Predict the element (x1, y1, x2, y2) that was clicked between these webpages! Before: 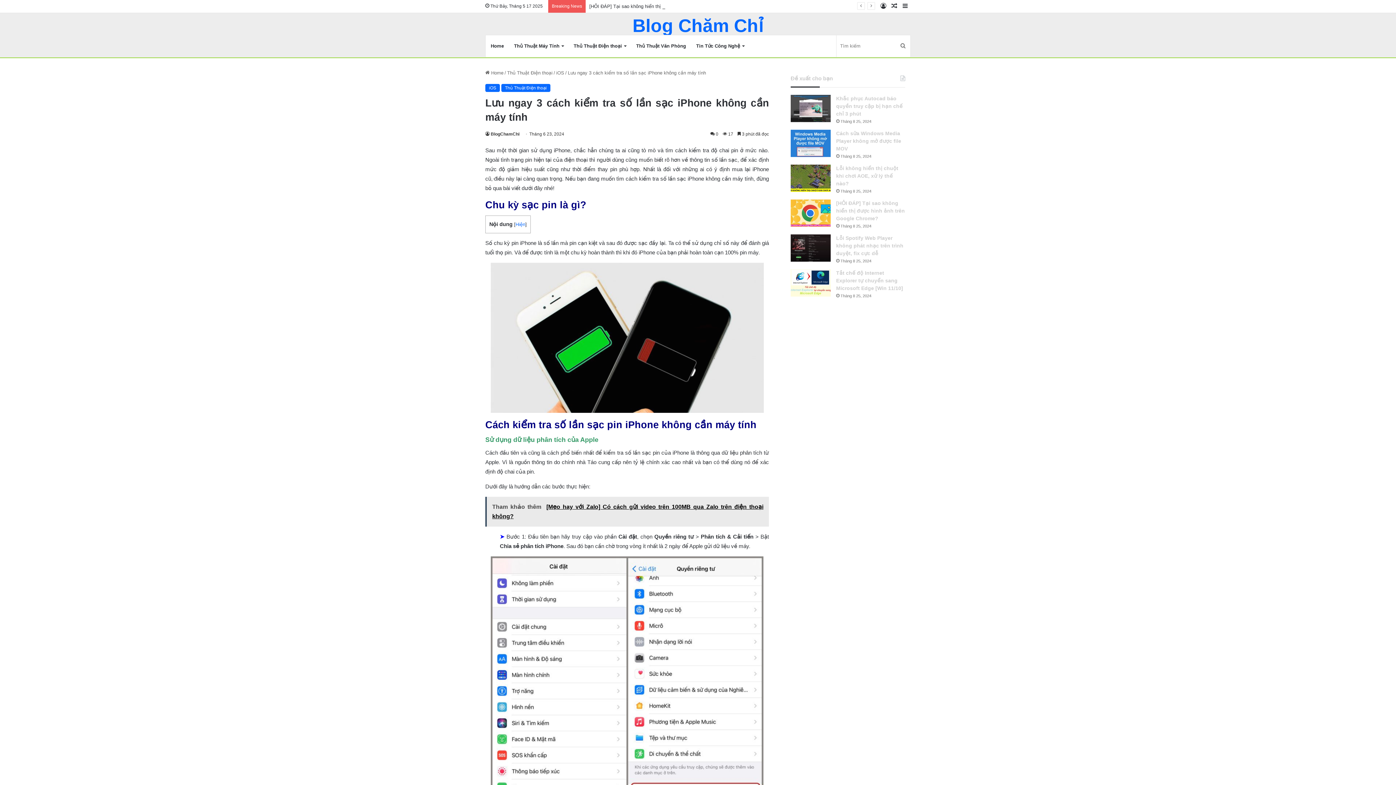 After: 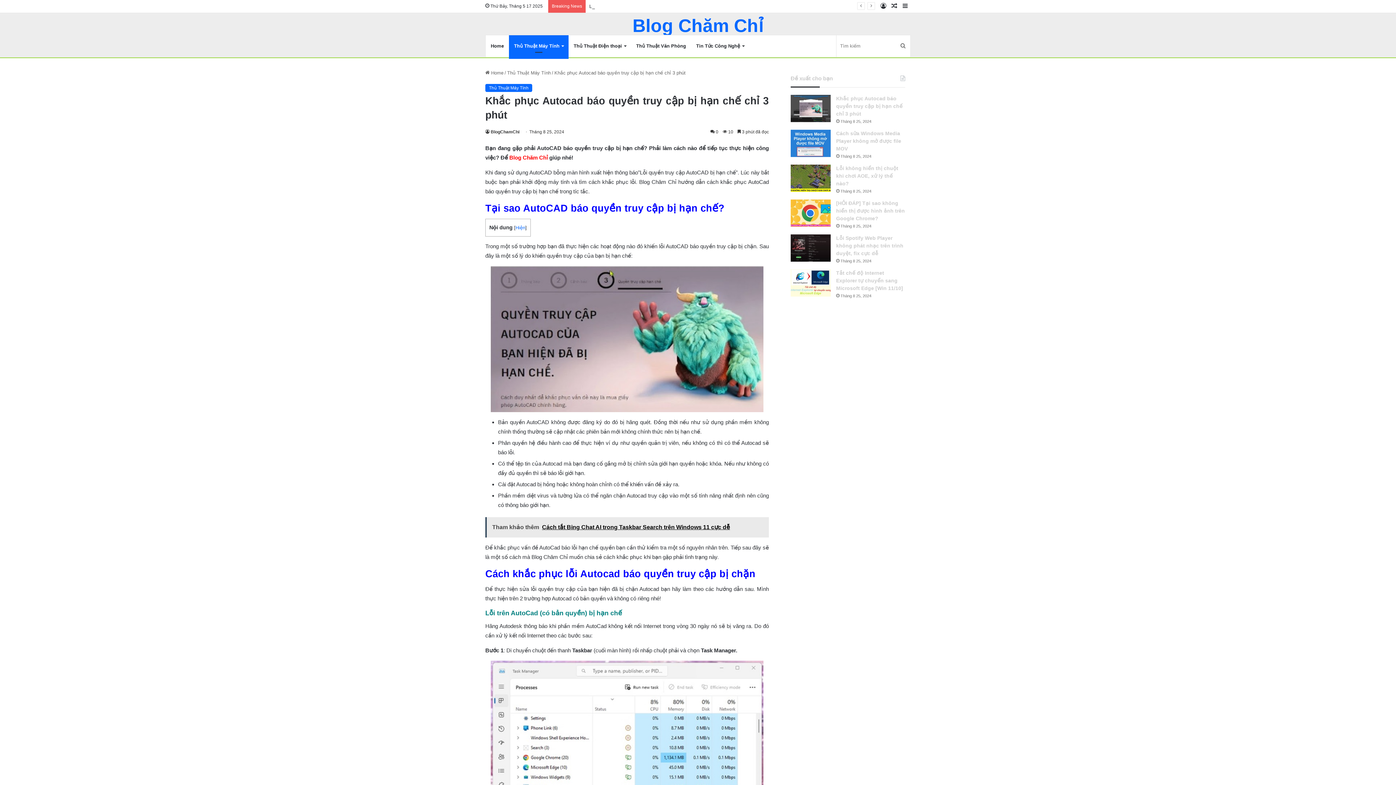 Action: label: Khắc phục Autocad báo quyền truy cập bị hạn chế chỉ 3 phút bbox: (790, 94, 830, 122)